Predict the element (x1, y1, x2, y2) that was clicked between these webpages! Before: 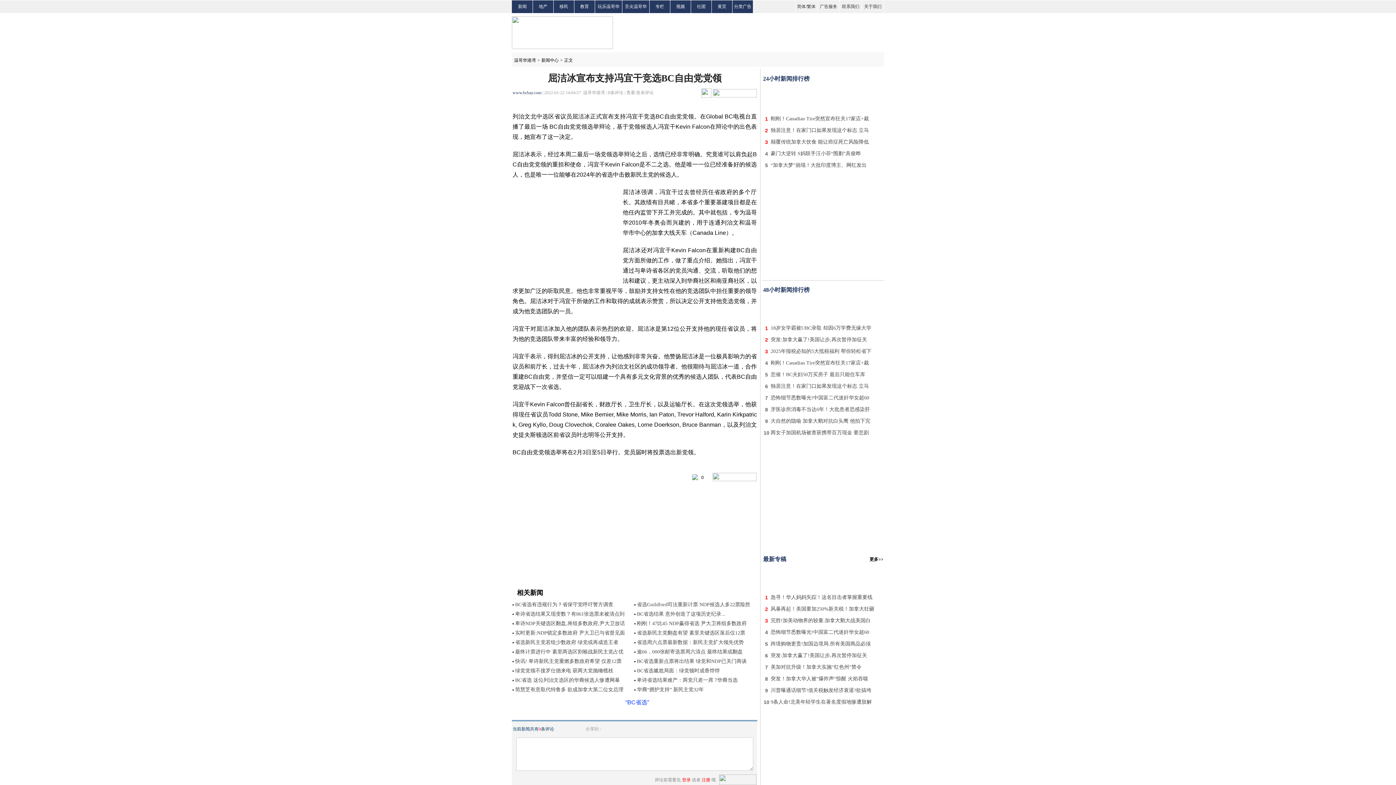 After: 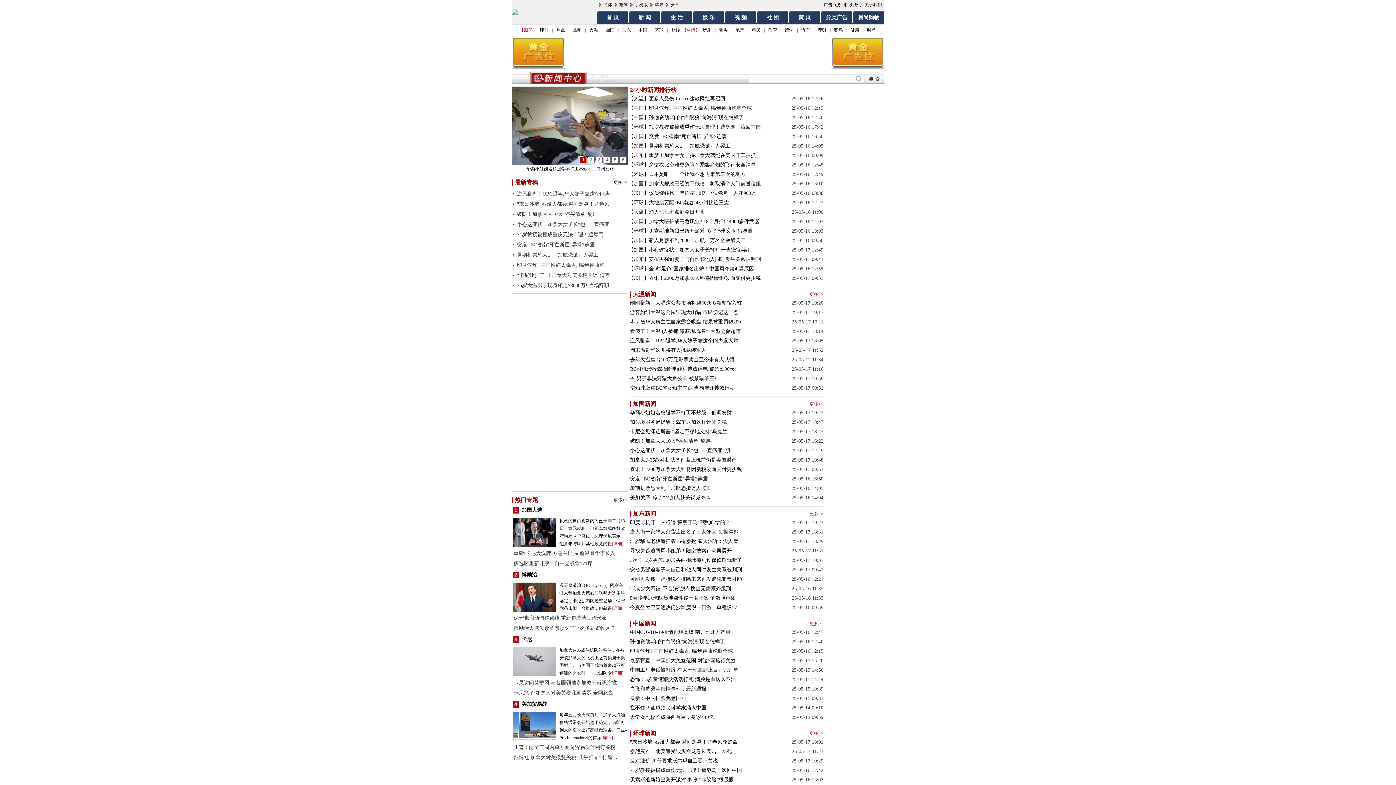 Action: bbox: (518, 4, 526, 9) label: 新闻